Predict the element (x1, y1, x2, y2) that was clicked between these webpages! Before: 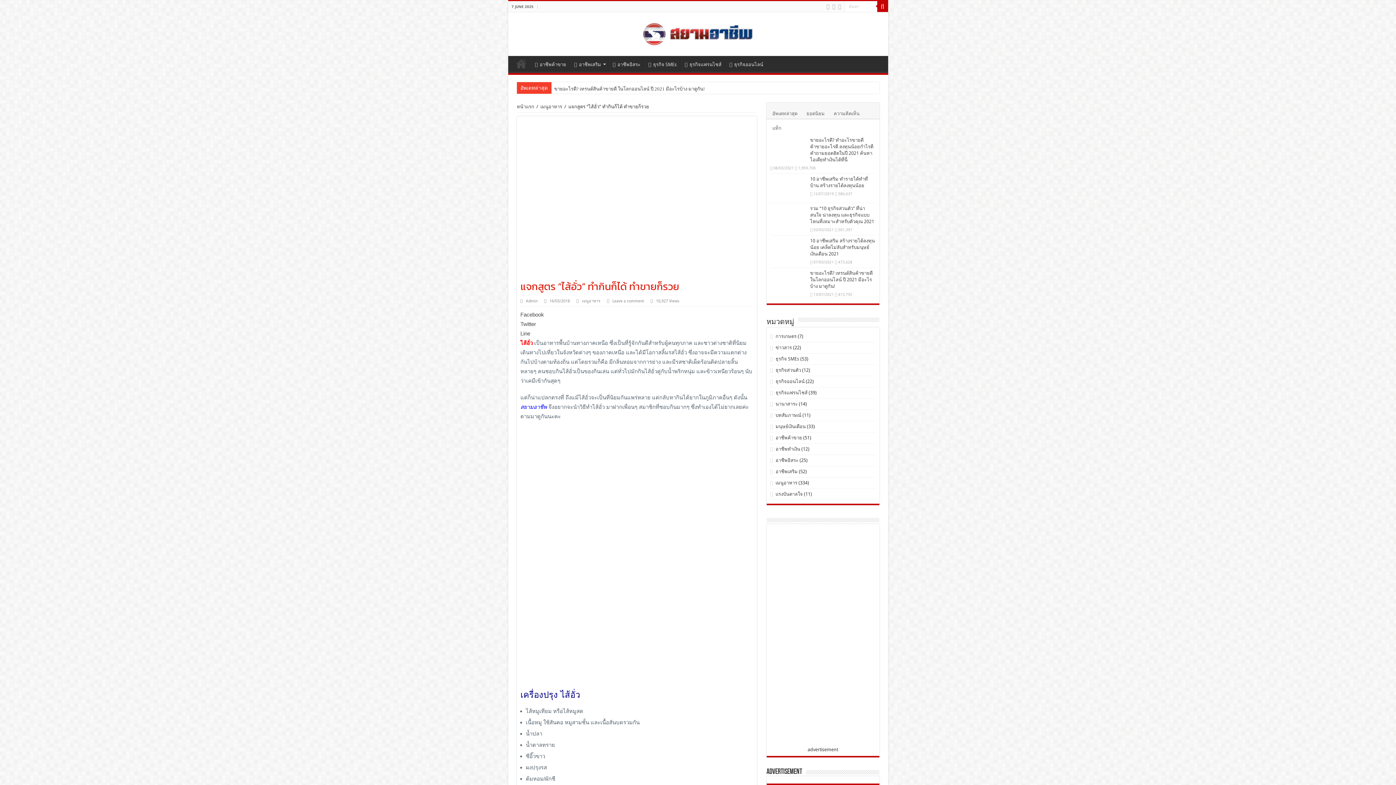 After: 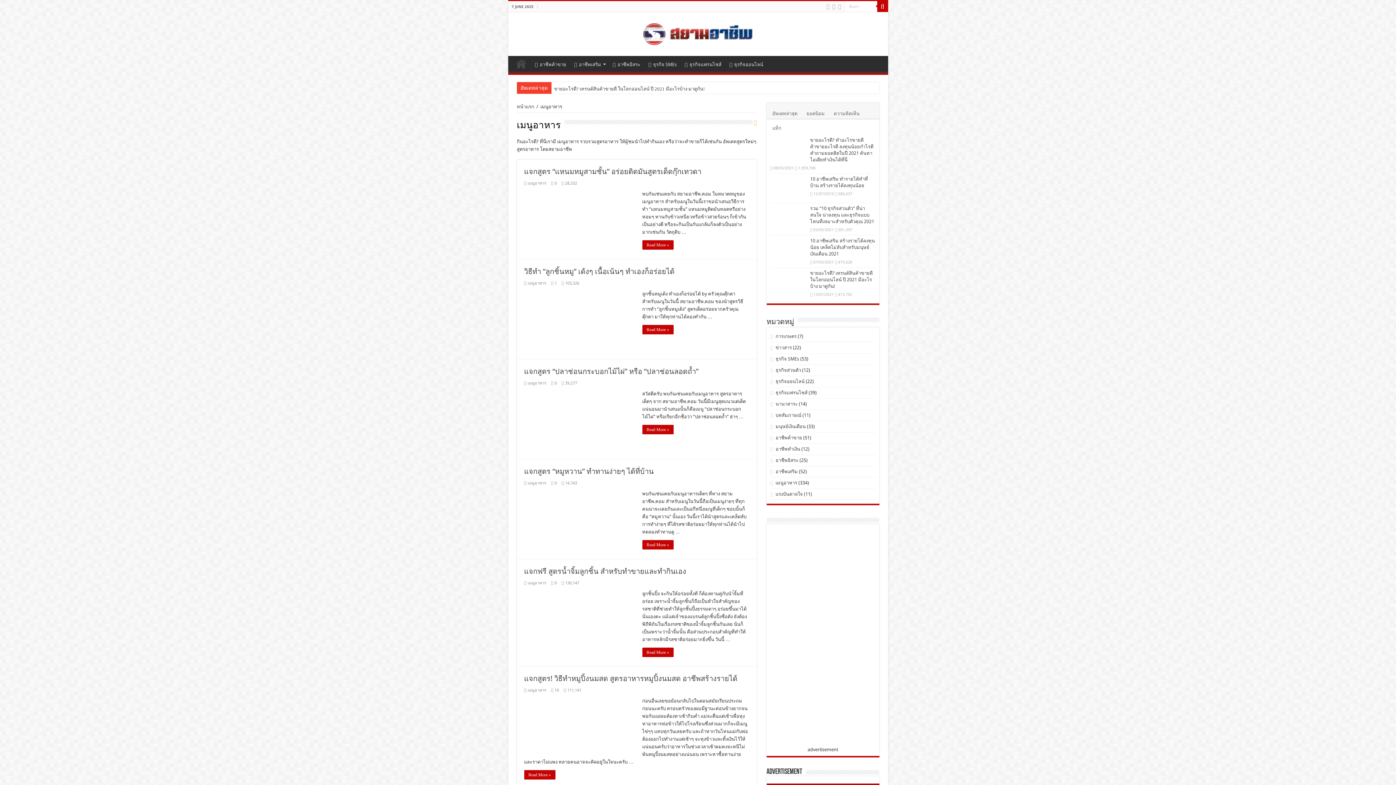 Action: label: เมนูอาหาร bbox: (775, 480, 797, 485)